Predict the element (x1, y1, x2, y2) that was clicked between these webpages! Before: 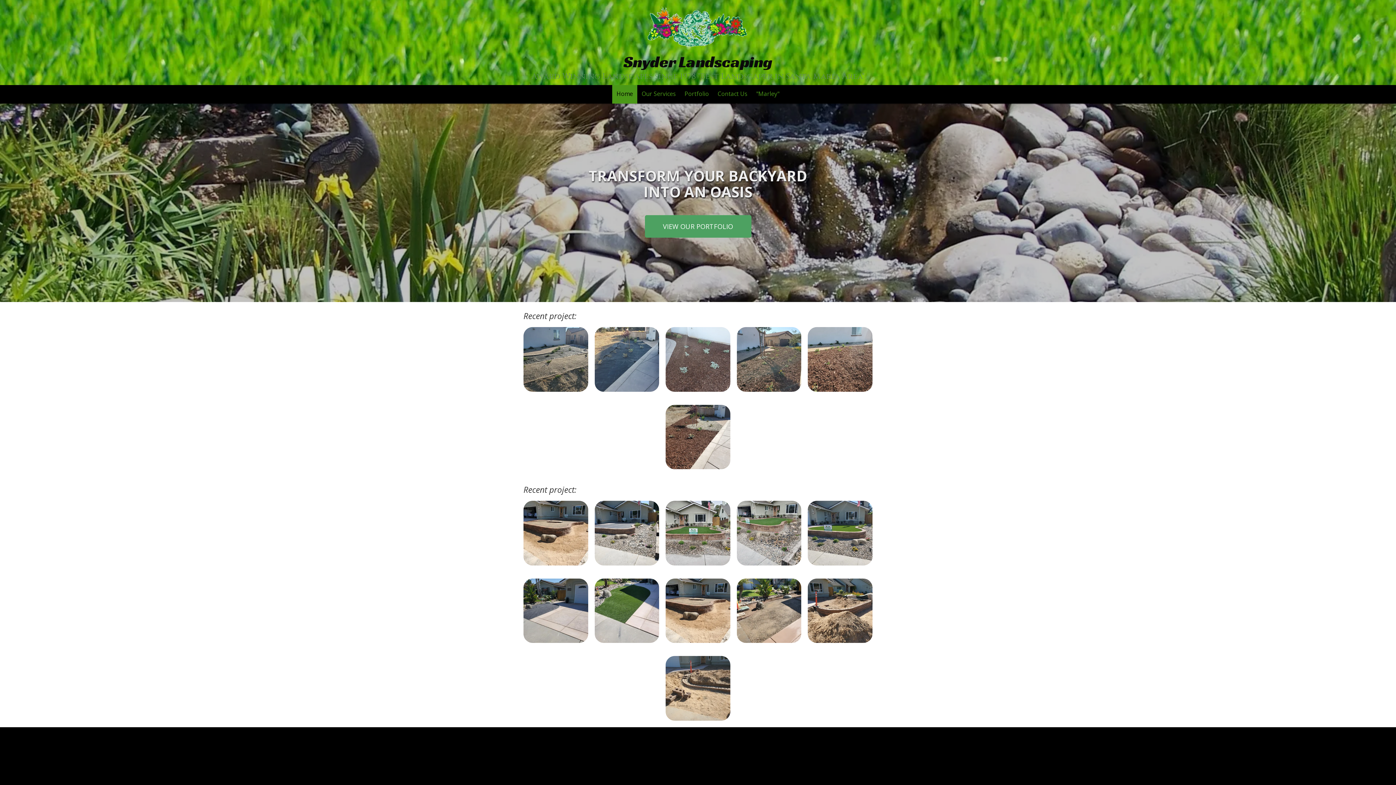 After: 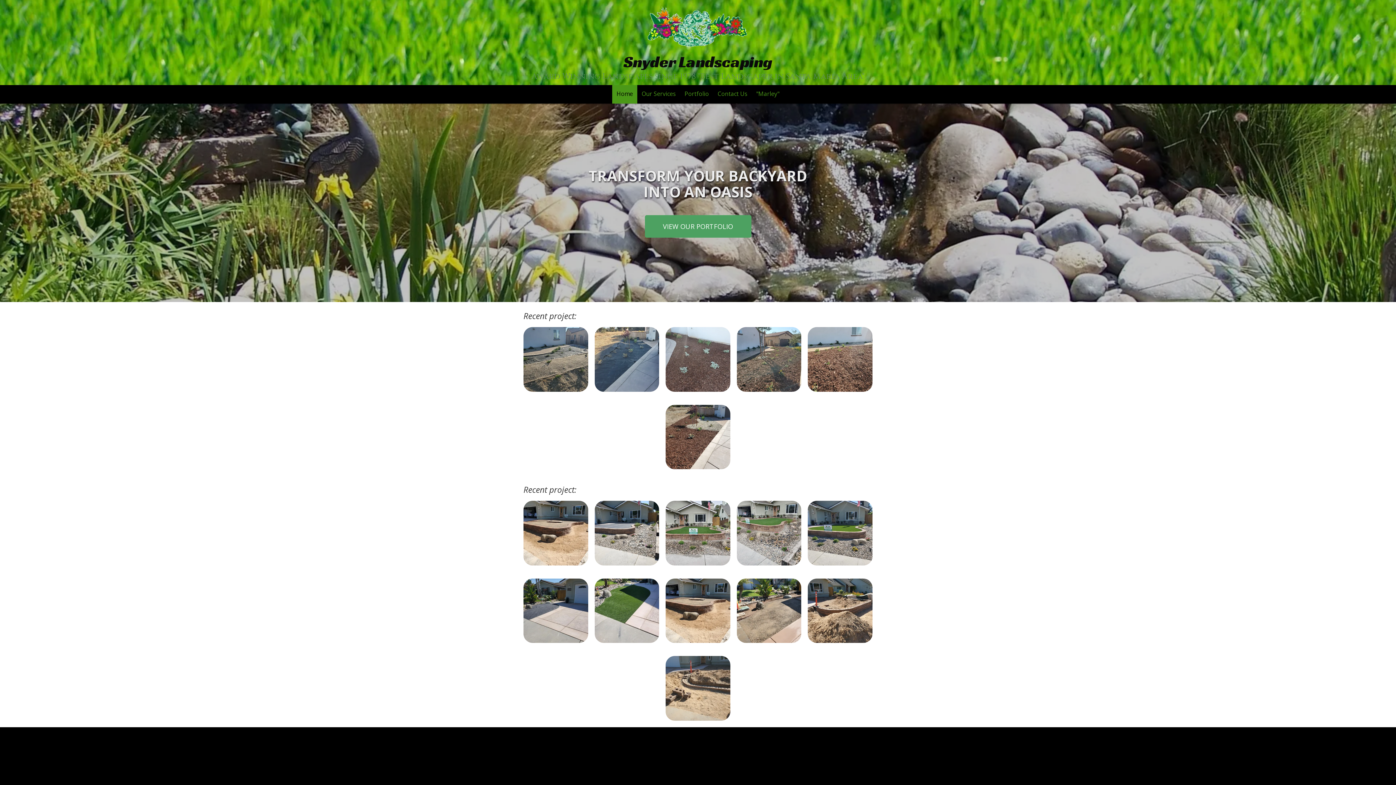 Action: label: Snyder Landscaping bbox: (623, 51, 772, 72)